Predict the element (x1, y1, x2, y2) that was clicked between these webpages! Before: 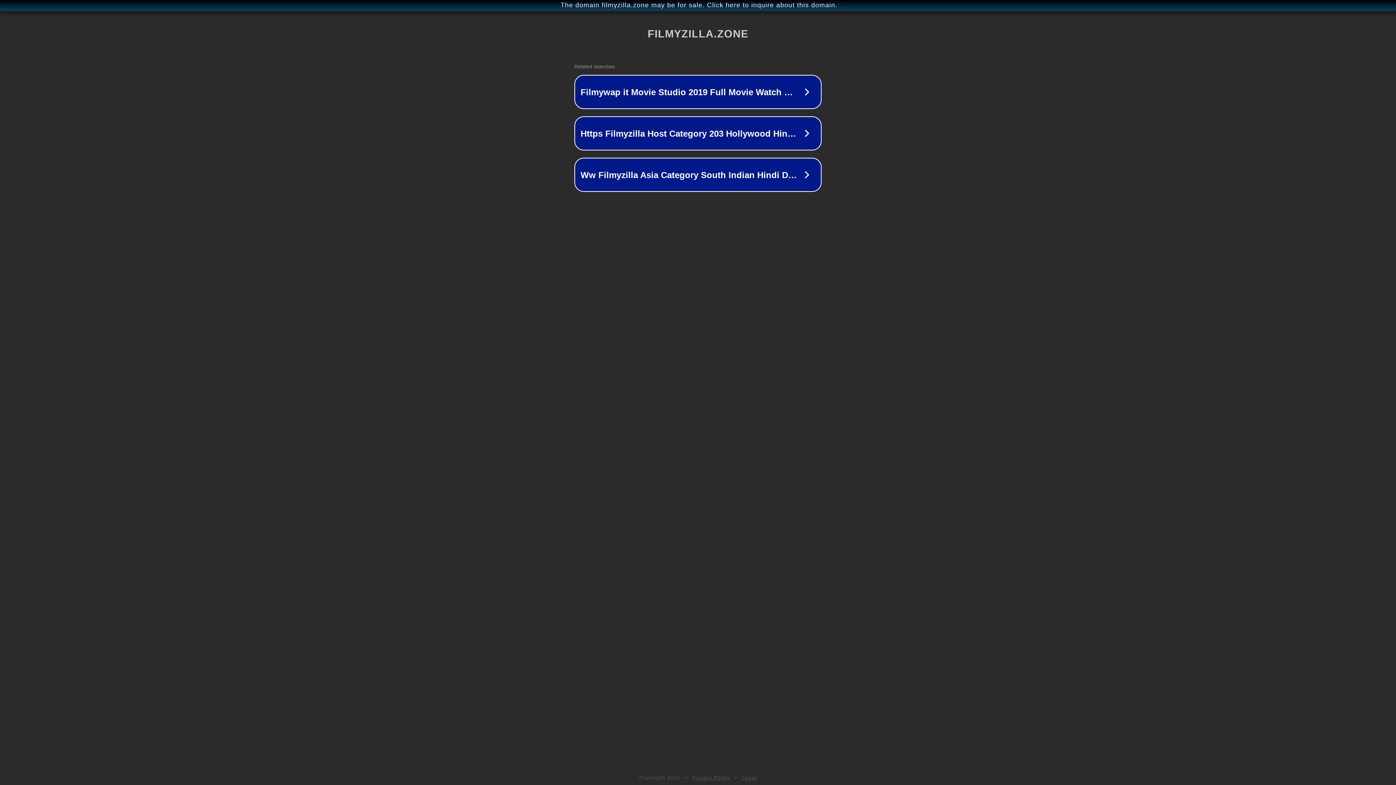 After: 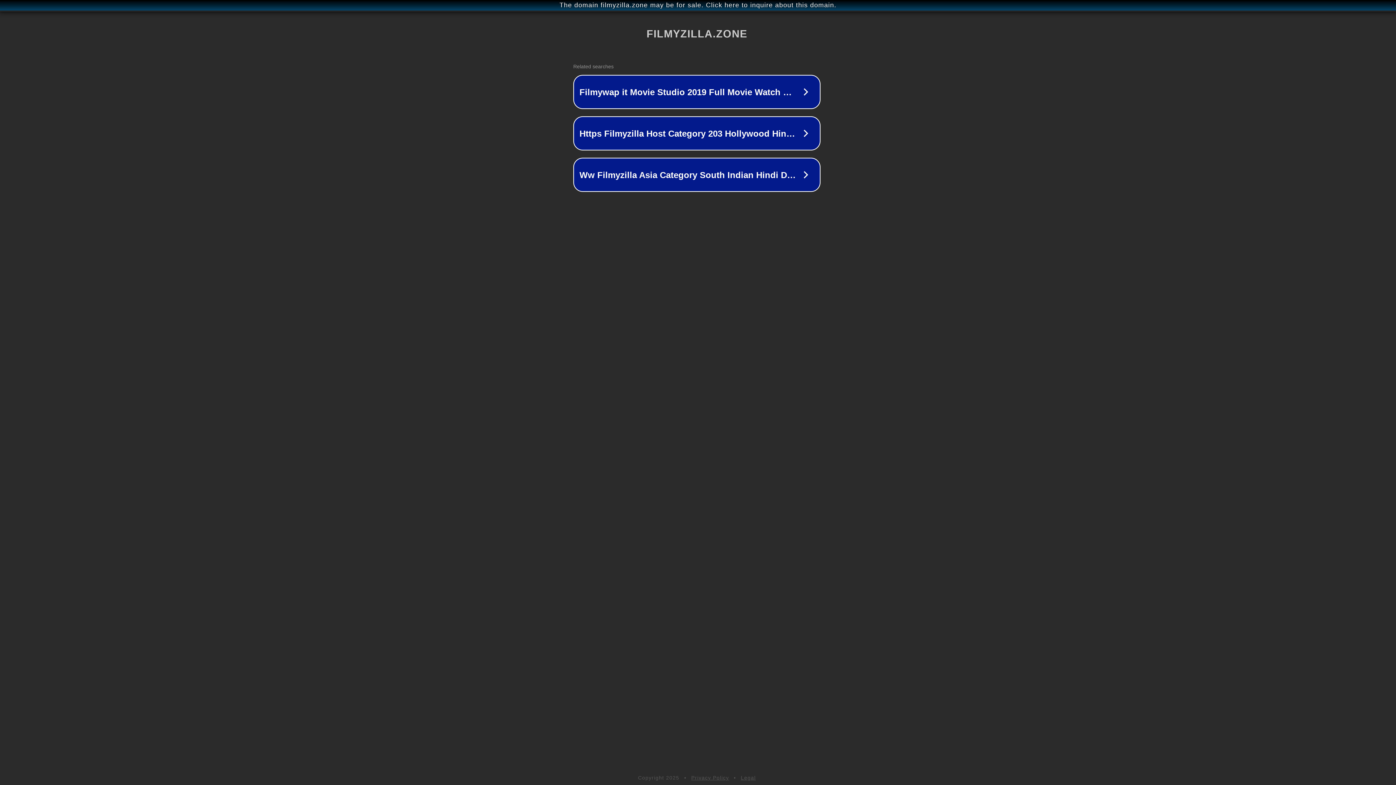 Action: bbox: (1, 1, 1397, 9) label: The domain filmyzilla.zone may be for sale. Click here to inquire about this domain.